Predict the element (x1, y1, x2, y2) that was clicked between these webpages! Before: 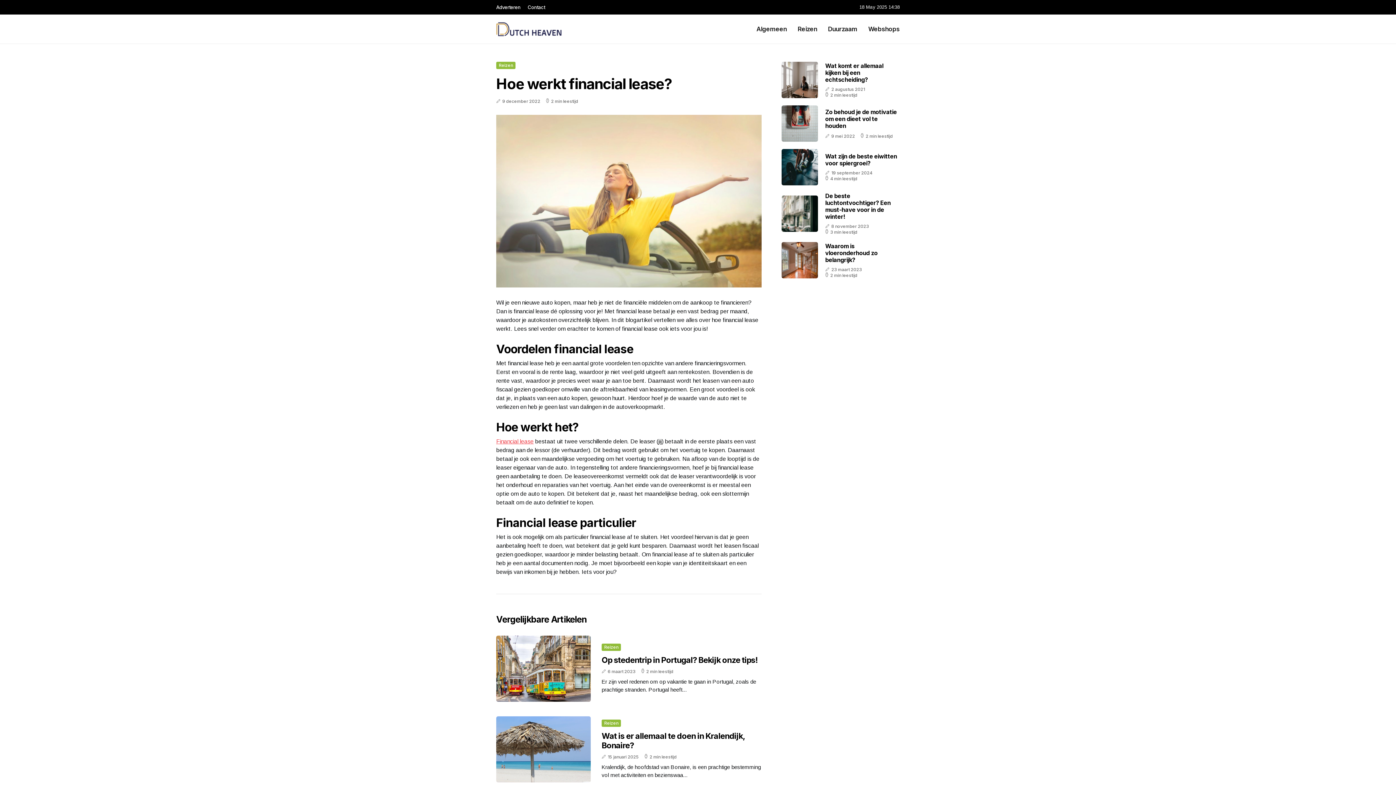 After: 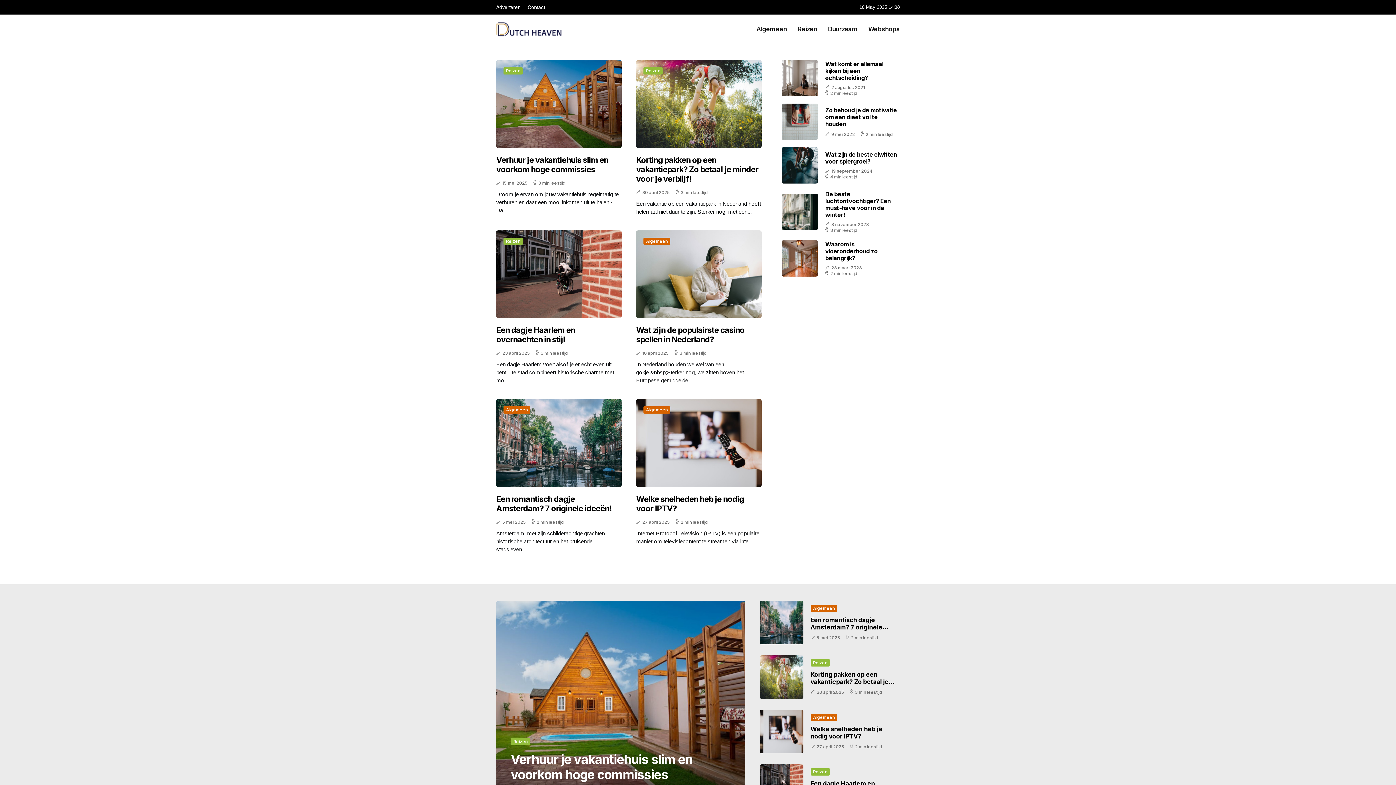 Action: bbox: (496, 20, 563, 38)